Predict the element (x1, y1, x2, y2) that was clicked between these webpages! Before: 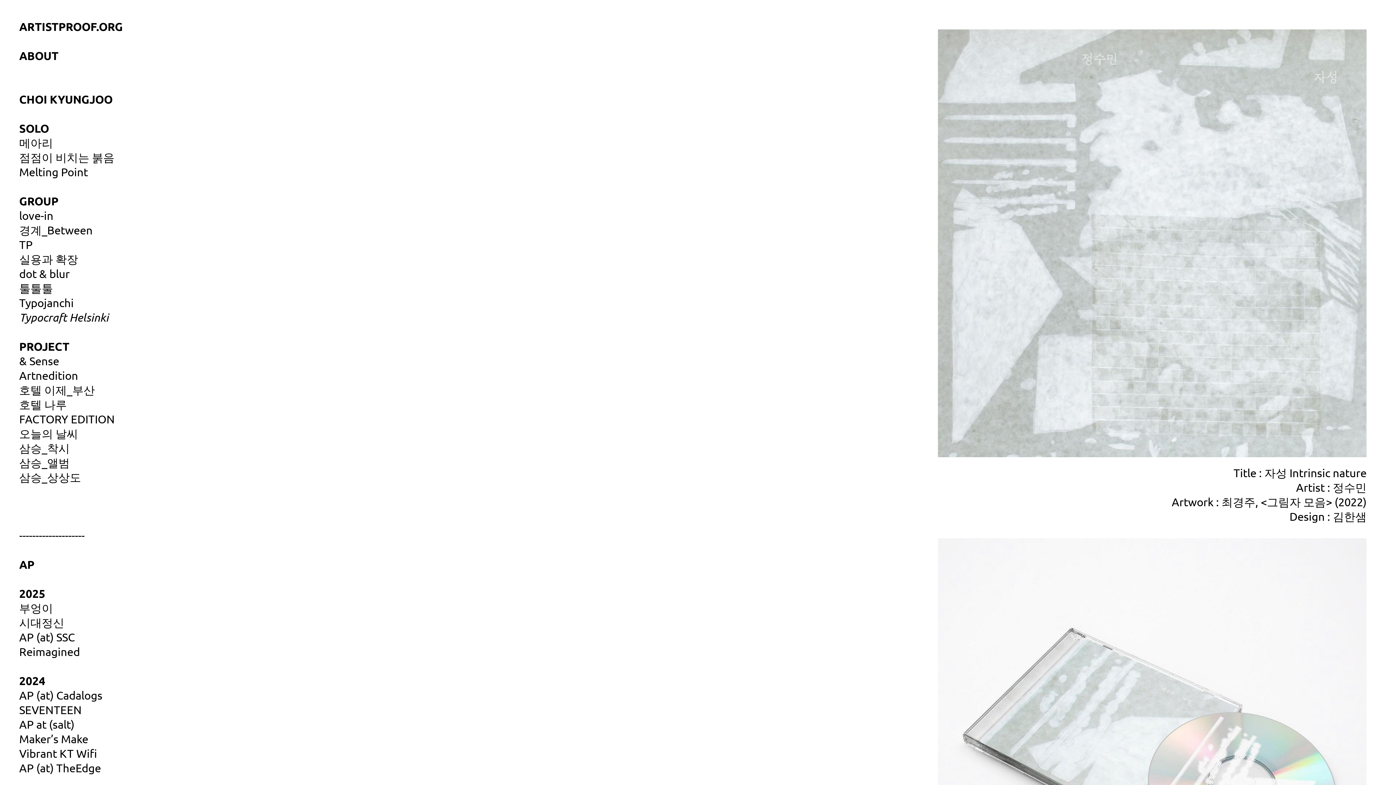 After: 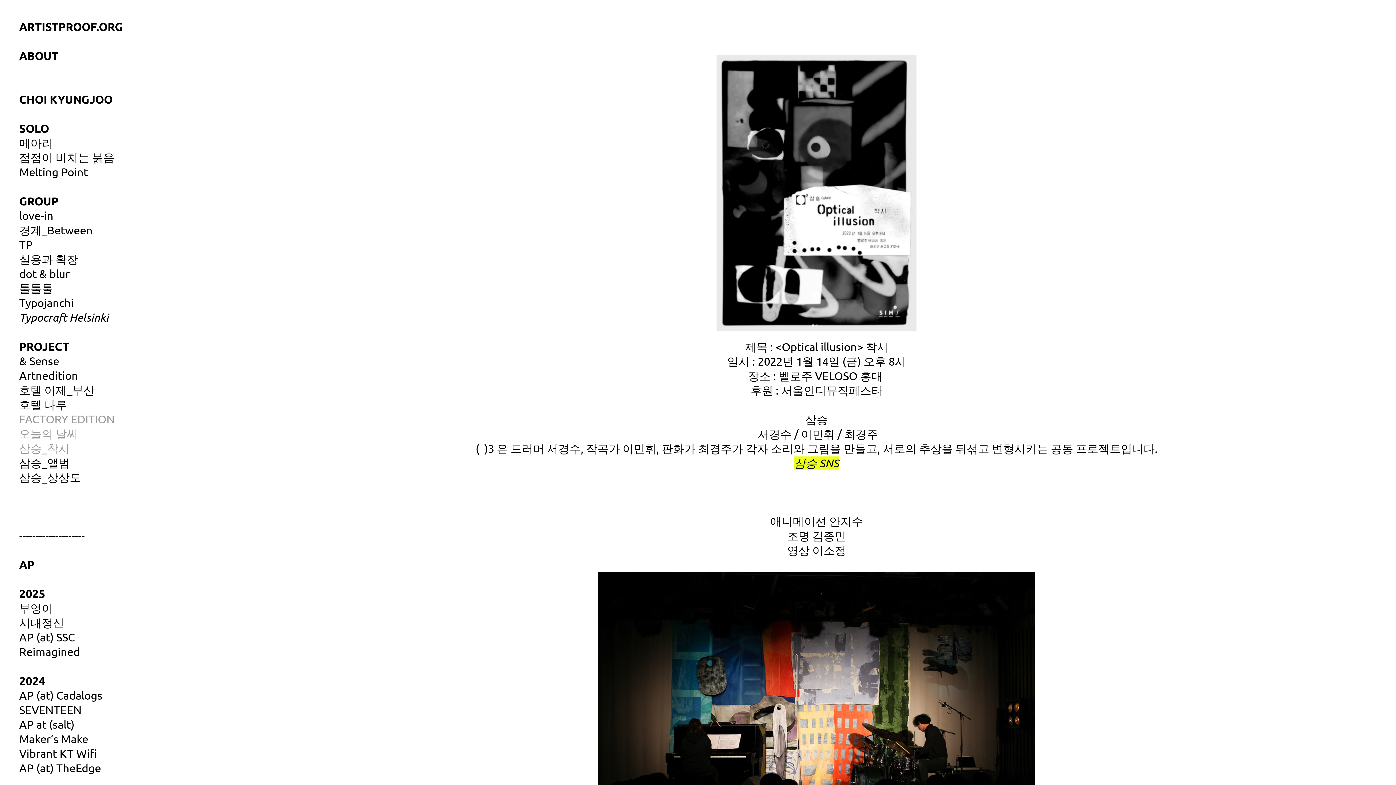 Action: label: FACTORY EDITION 
오늘의 날씨
삼승_착시
 bbox: (19, 412, 117, 455)